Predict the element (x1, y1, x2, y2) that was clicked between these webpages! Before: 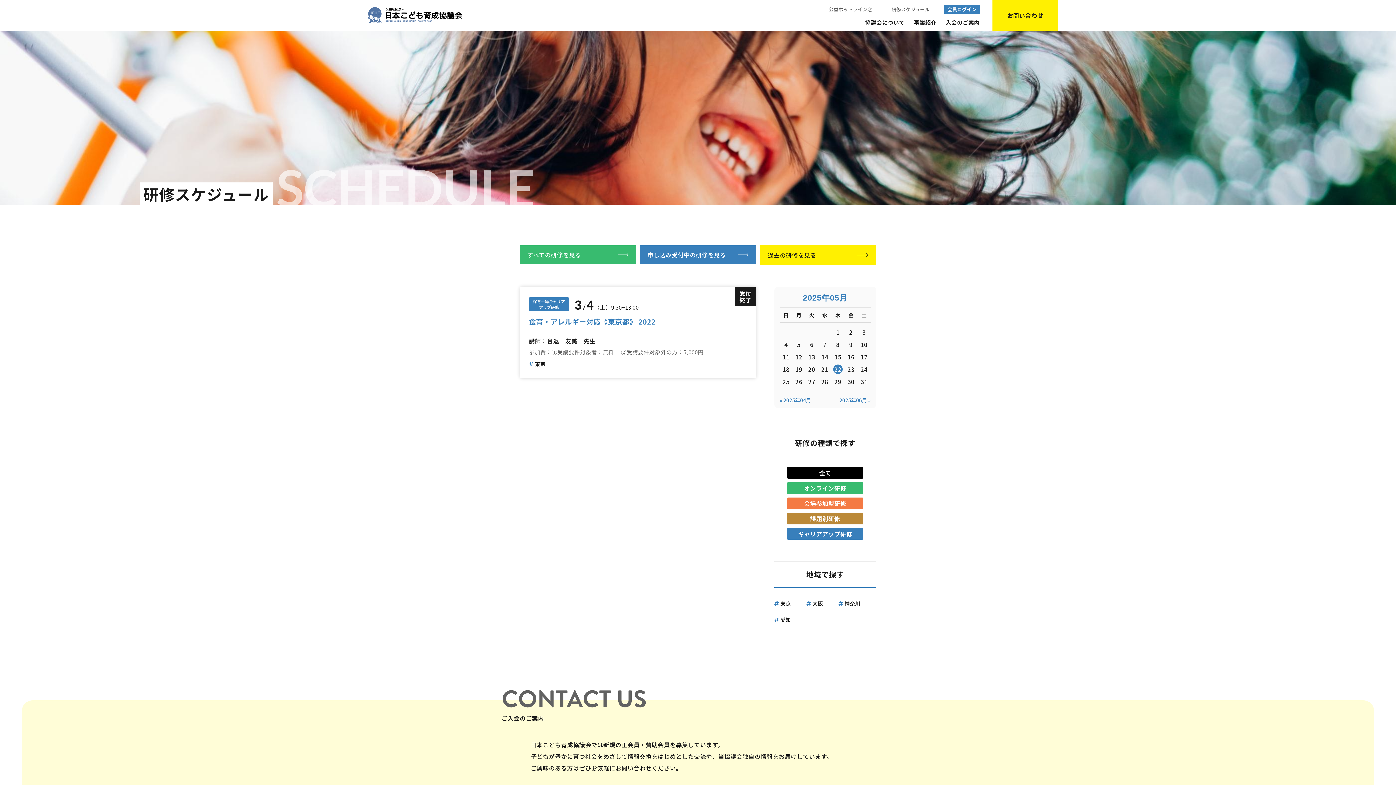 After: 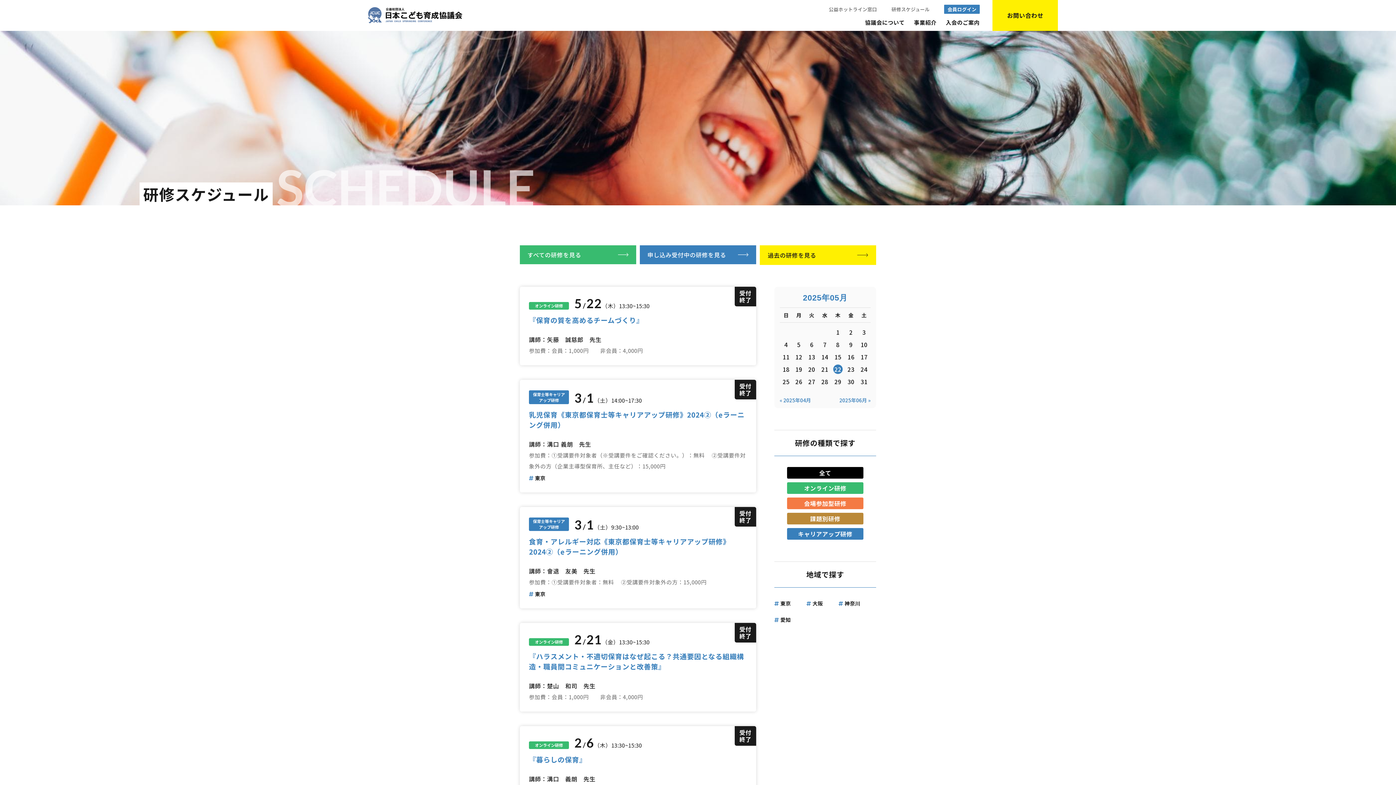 Action: label: 過去の研修を見る bbox: (760, 245, 876, 265)